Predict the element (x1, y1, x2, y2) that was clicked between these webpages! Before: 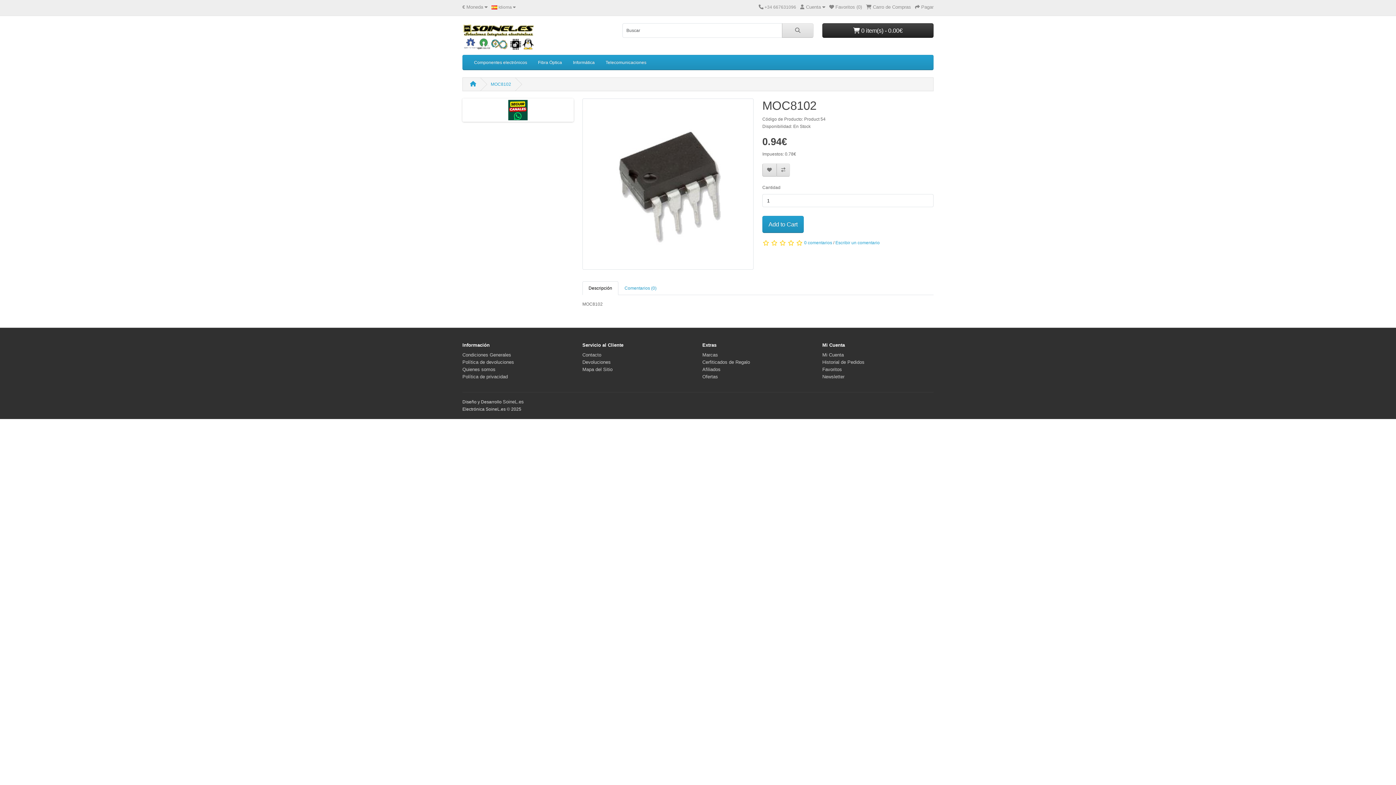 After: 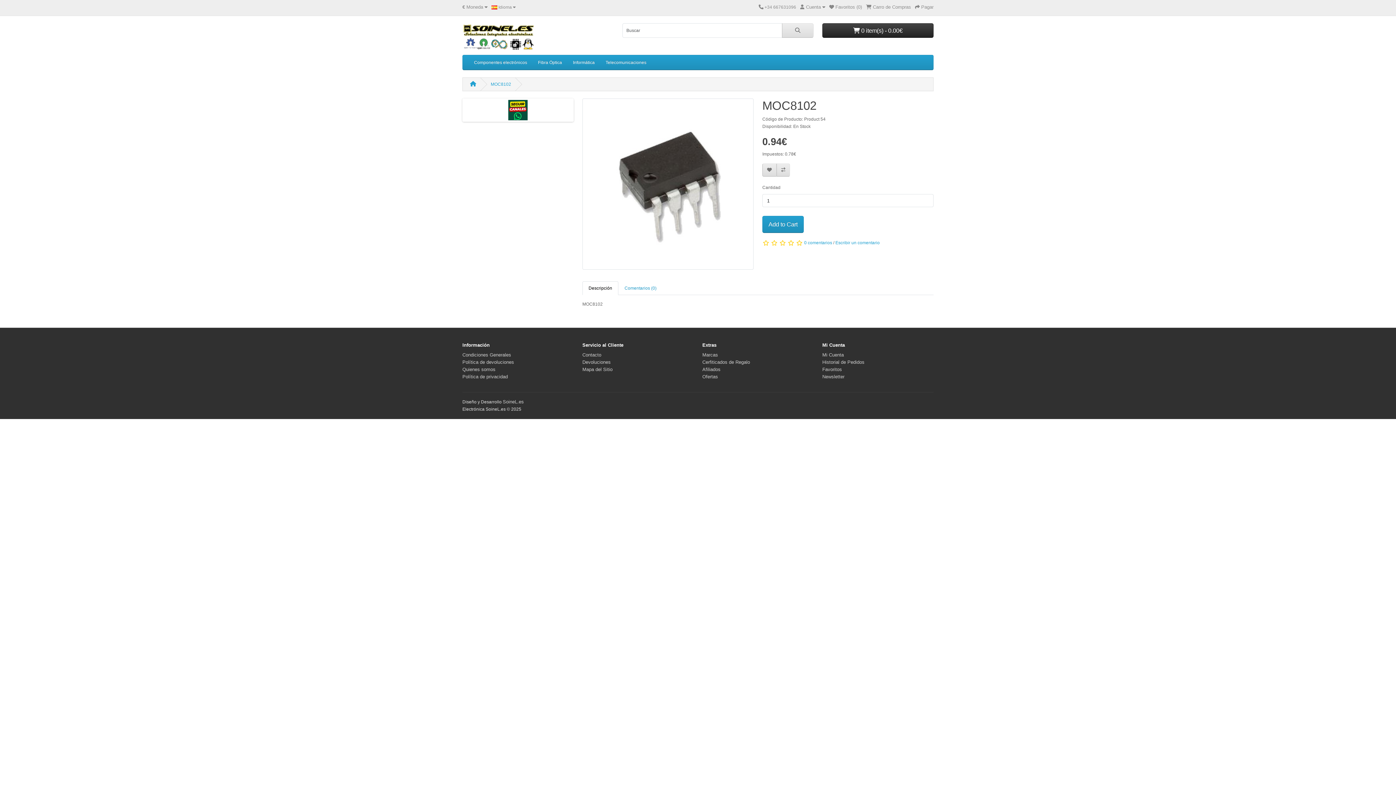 Action: label: Descripción bbox: (582, 281, 618, 295)